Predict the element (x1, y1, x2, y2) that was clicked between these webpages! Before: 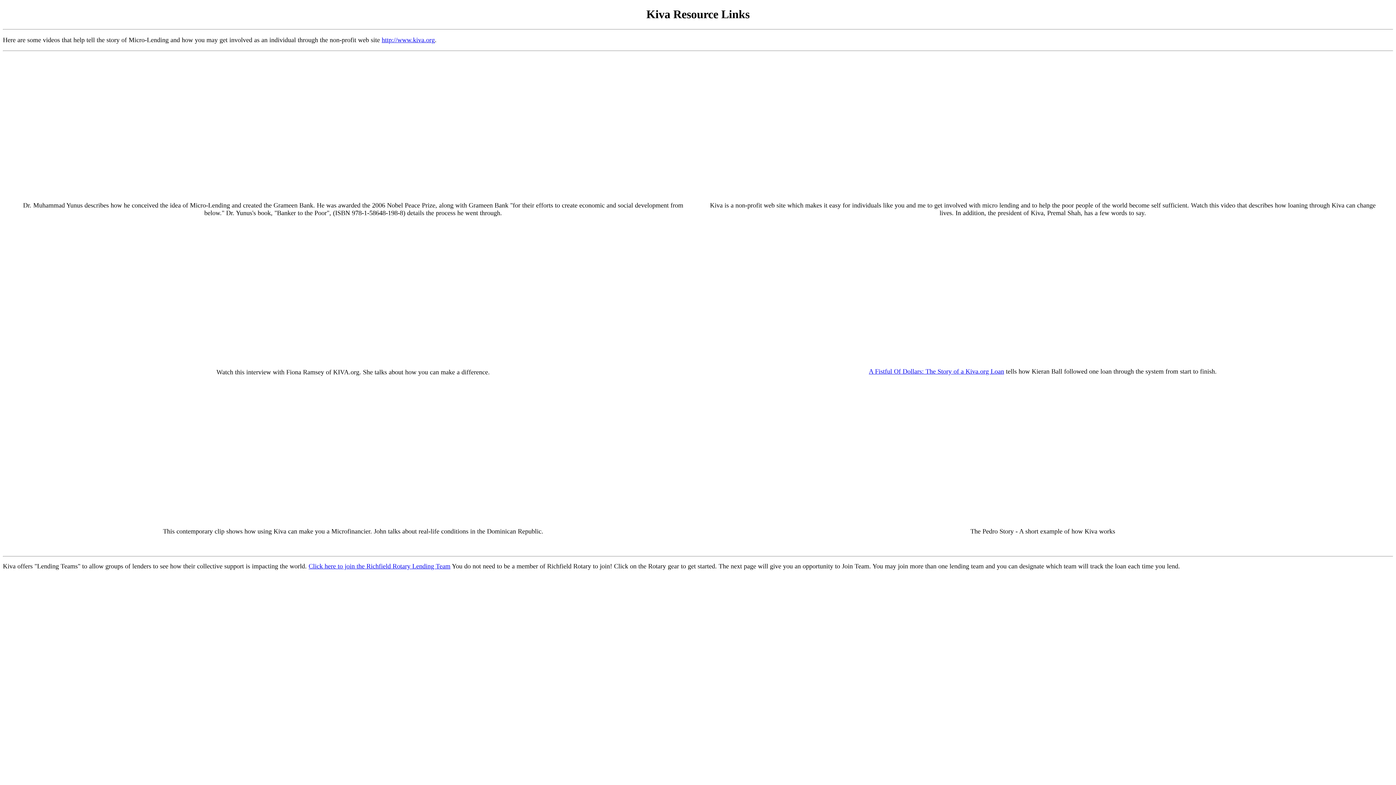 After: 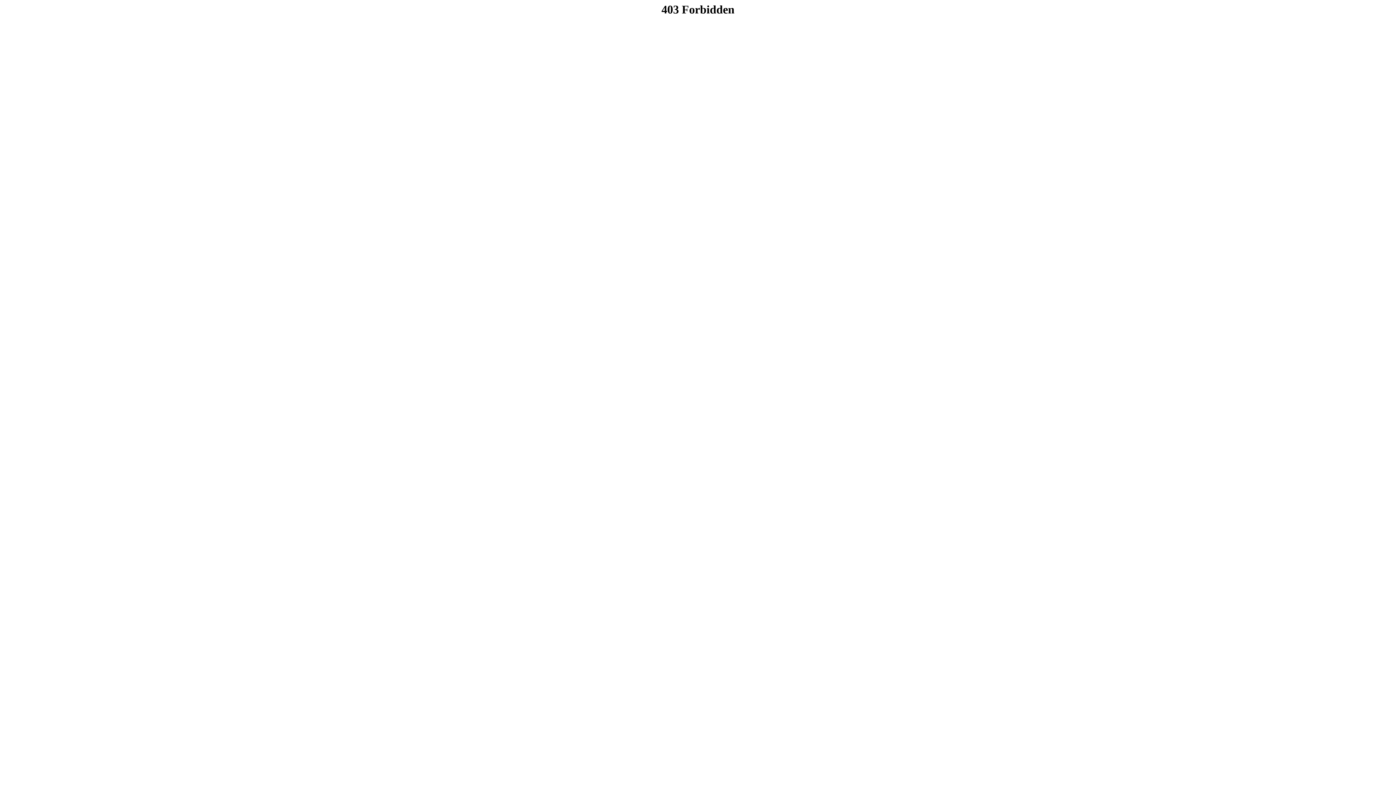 Action: bbox: (869, 367, 1004, 375) label: A Fistful Of Dollars: The Story of a Kiva.org Loan